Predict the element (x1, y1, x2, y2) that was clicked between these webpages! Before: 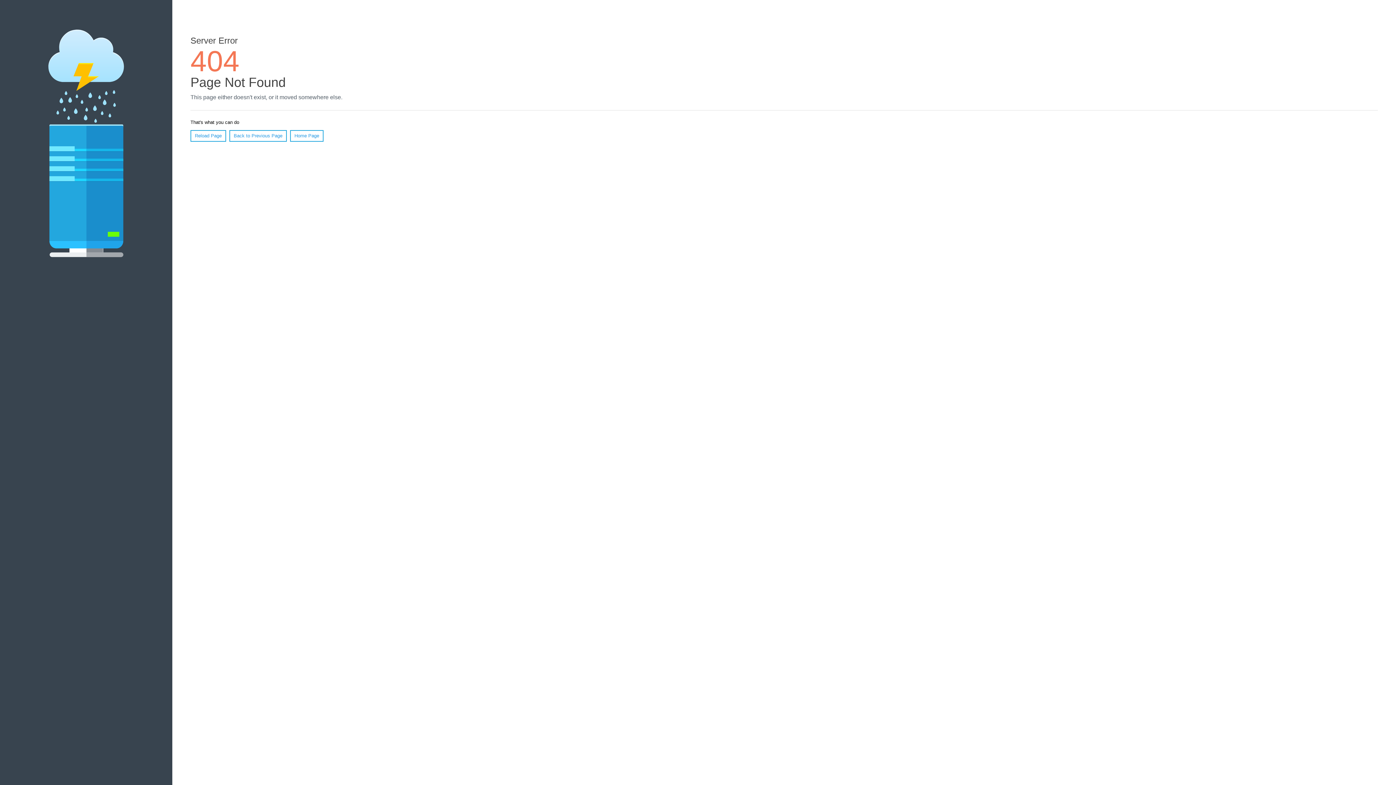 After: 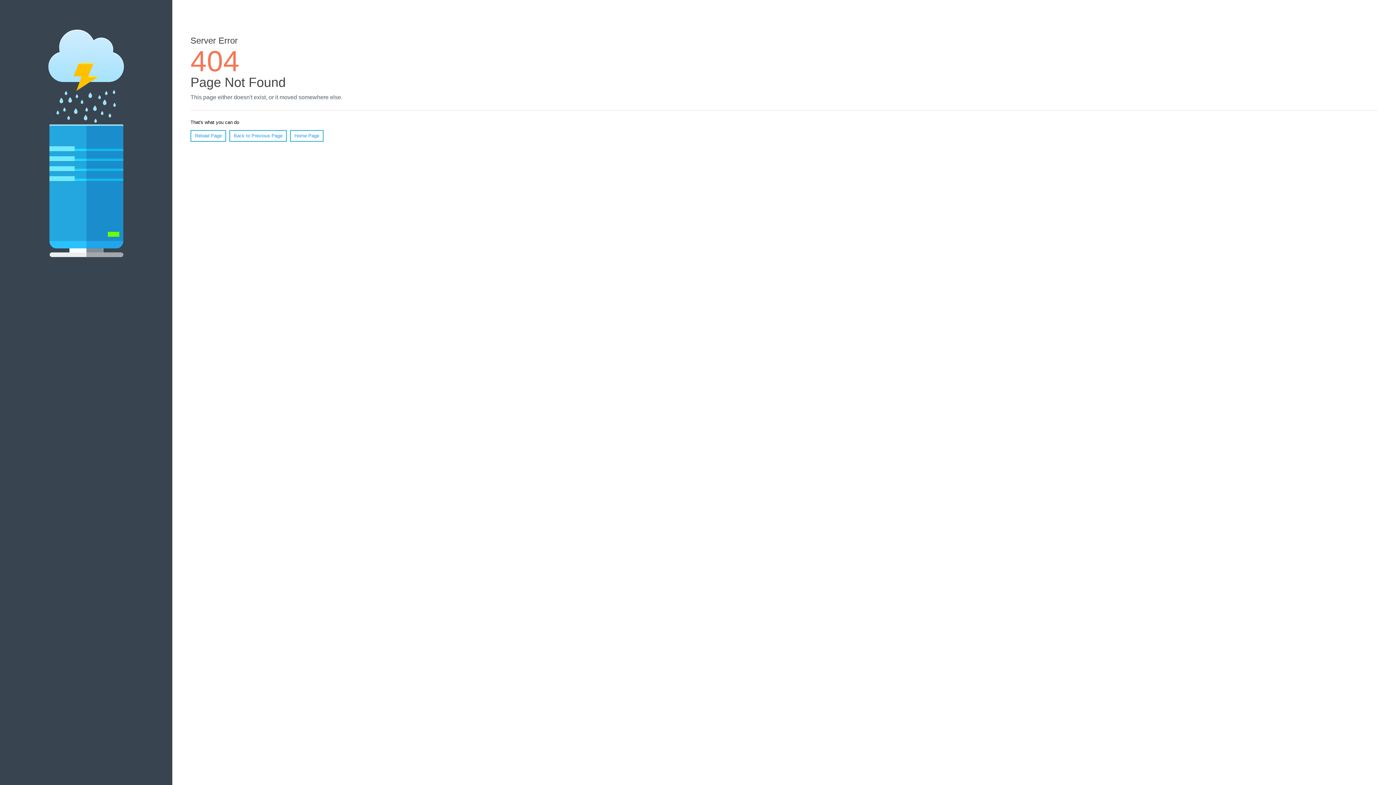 Action: bbox: (190, 130, 226, 141) label: Reload Page